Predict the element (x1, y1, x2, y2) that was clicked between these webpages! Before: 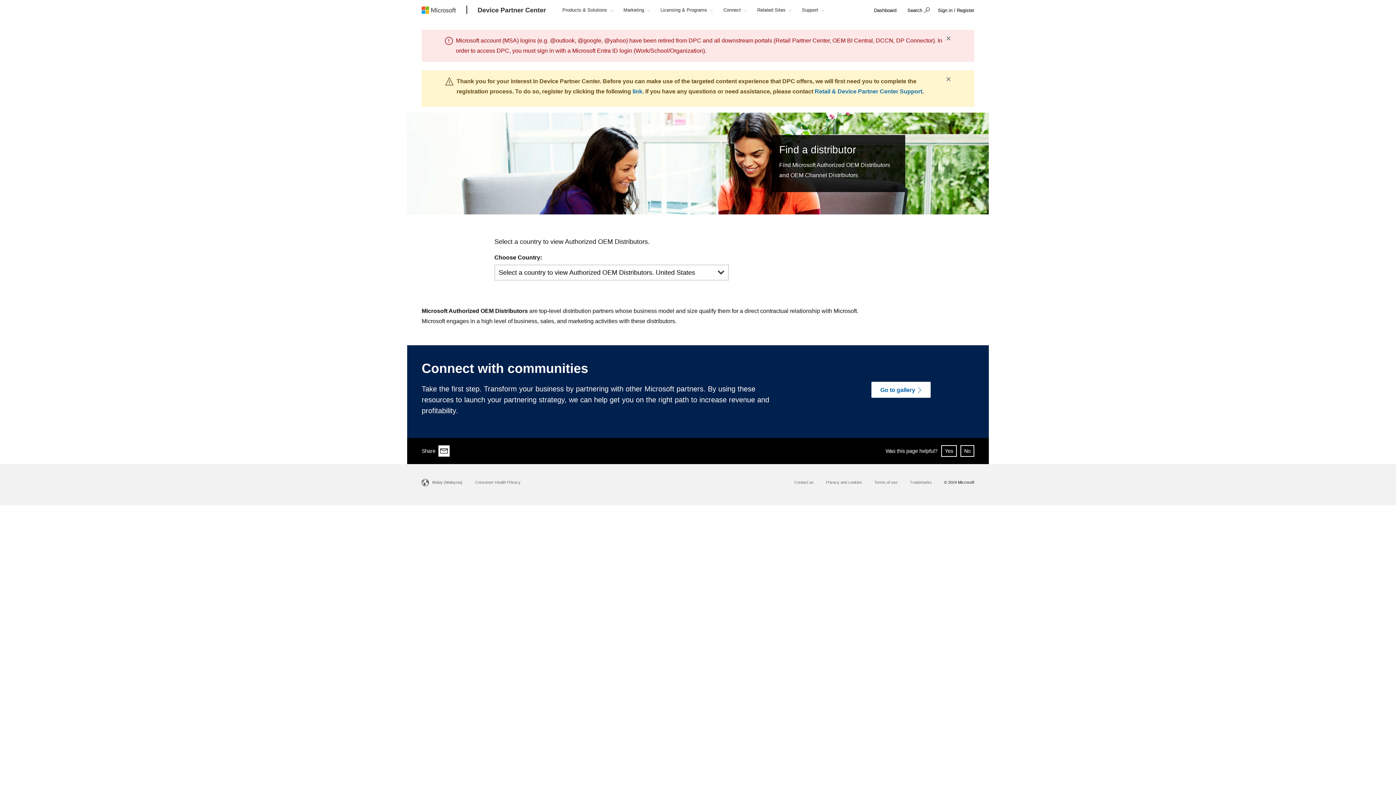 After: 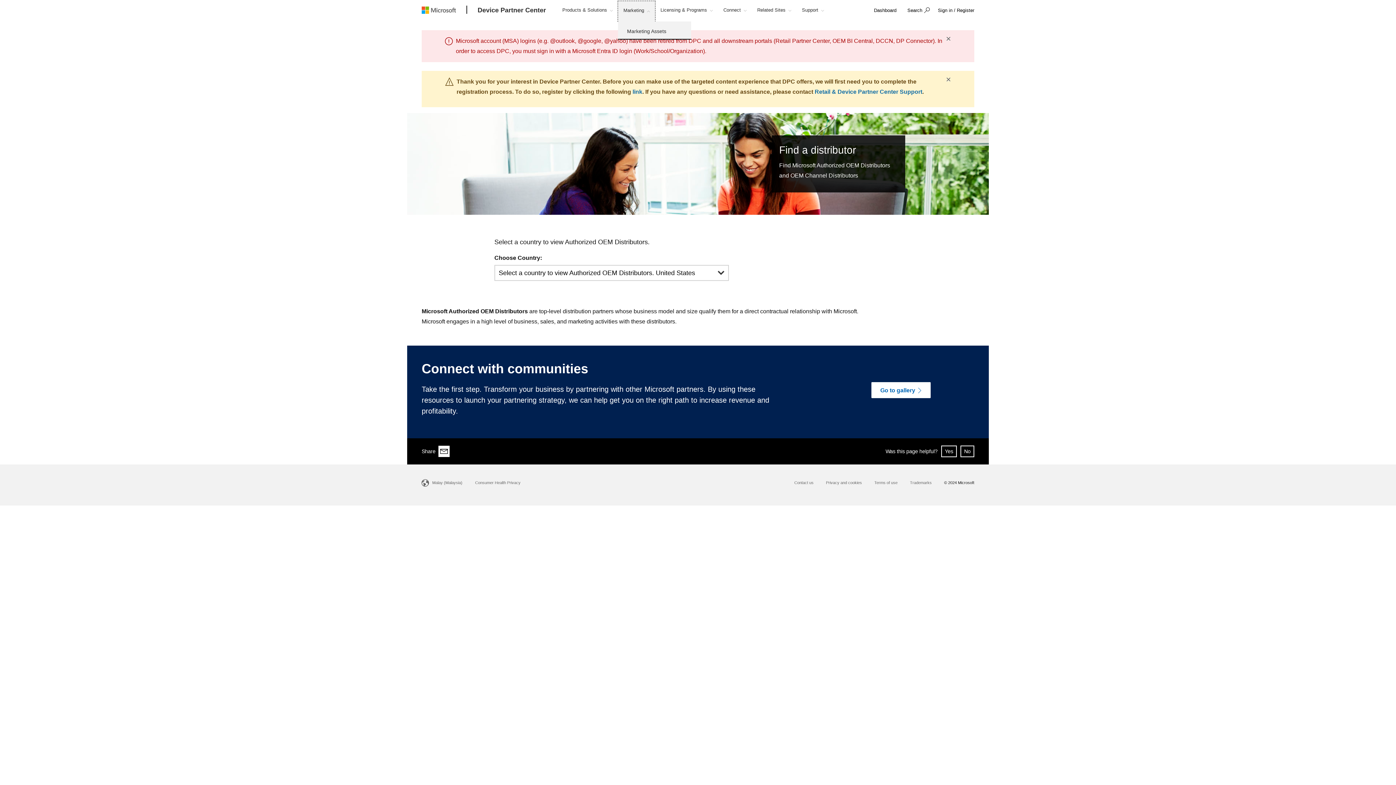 Action: label: Marketing bbox: (618, 0, 655, 21)